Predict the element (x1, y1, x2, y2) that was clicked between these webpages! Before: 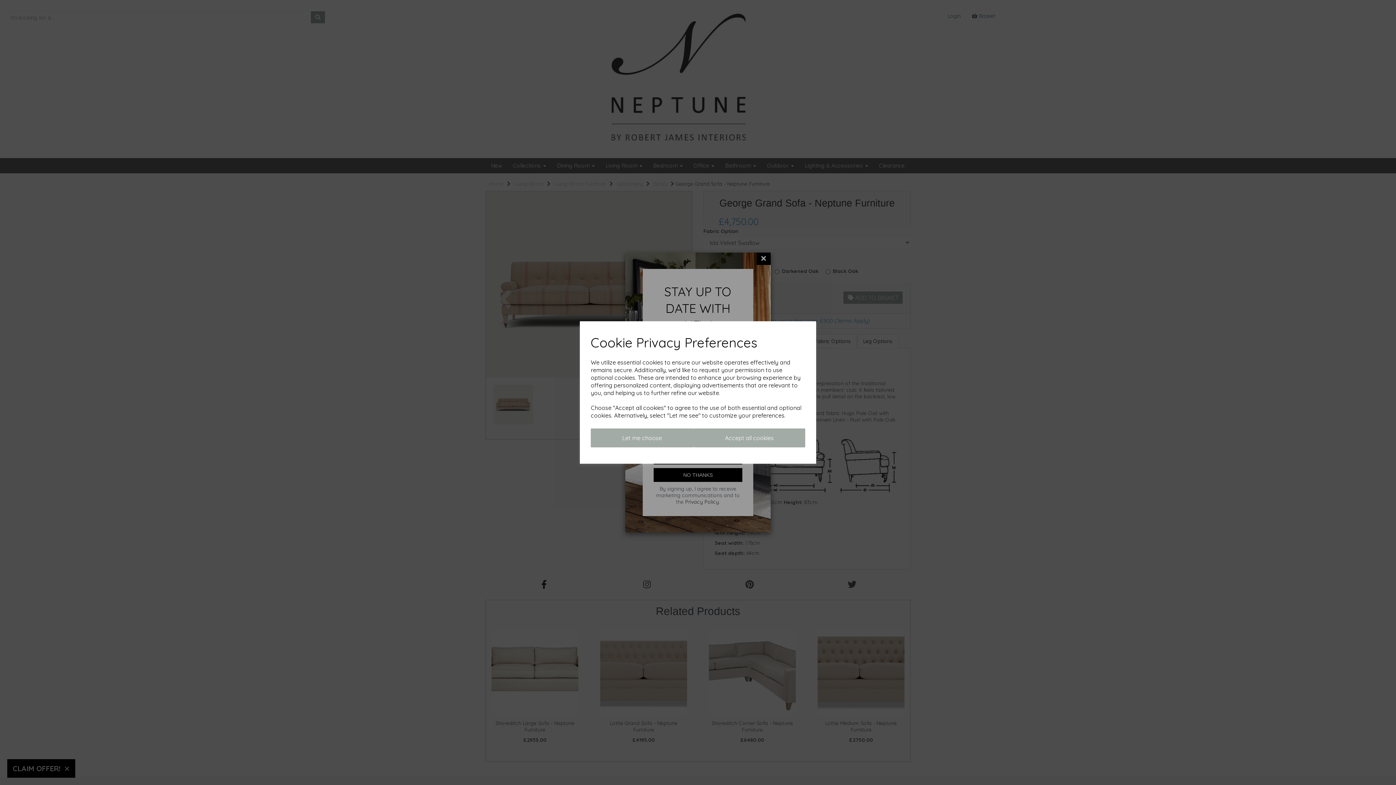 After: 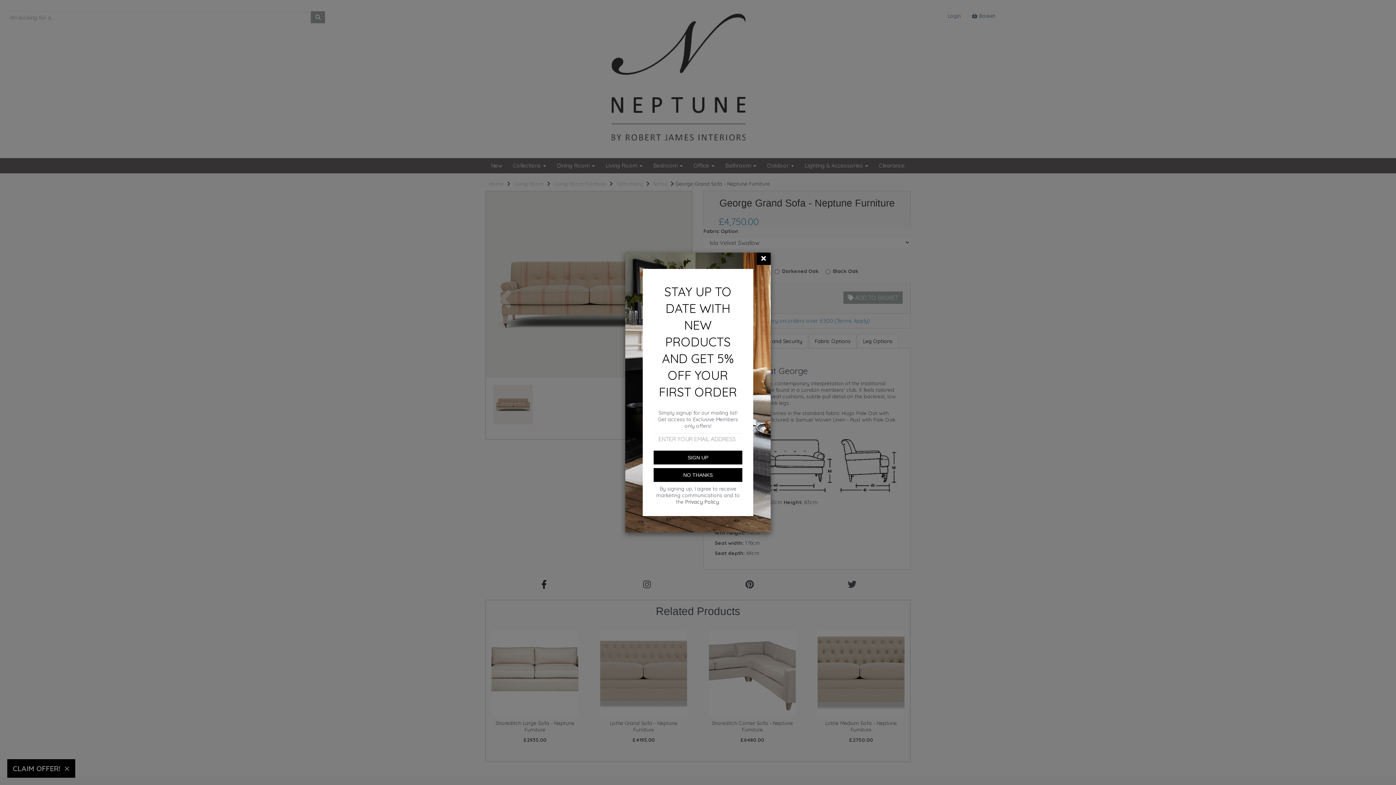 Action: label: Accept all cookies bbox: (693, 428, 805, 447)